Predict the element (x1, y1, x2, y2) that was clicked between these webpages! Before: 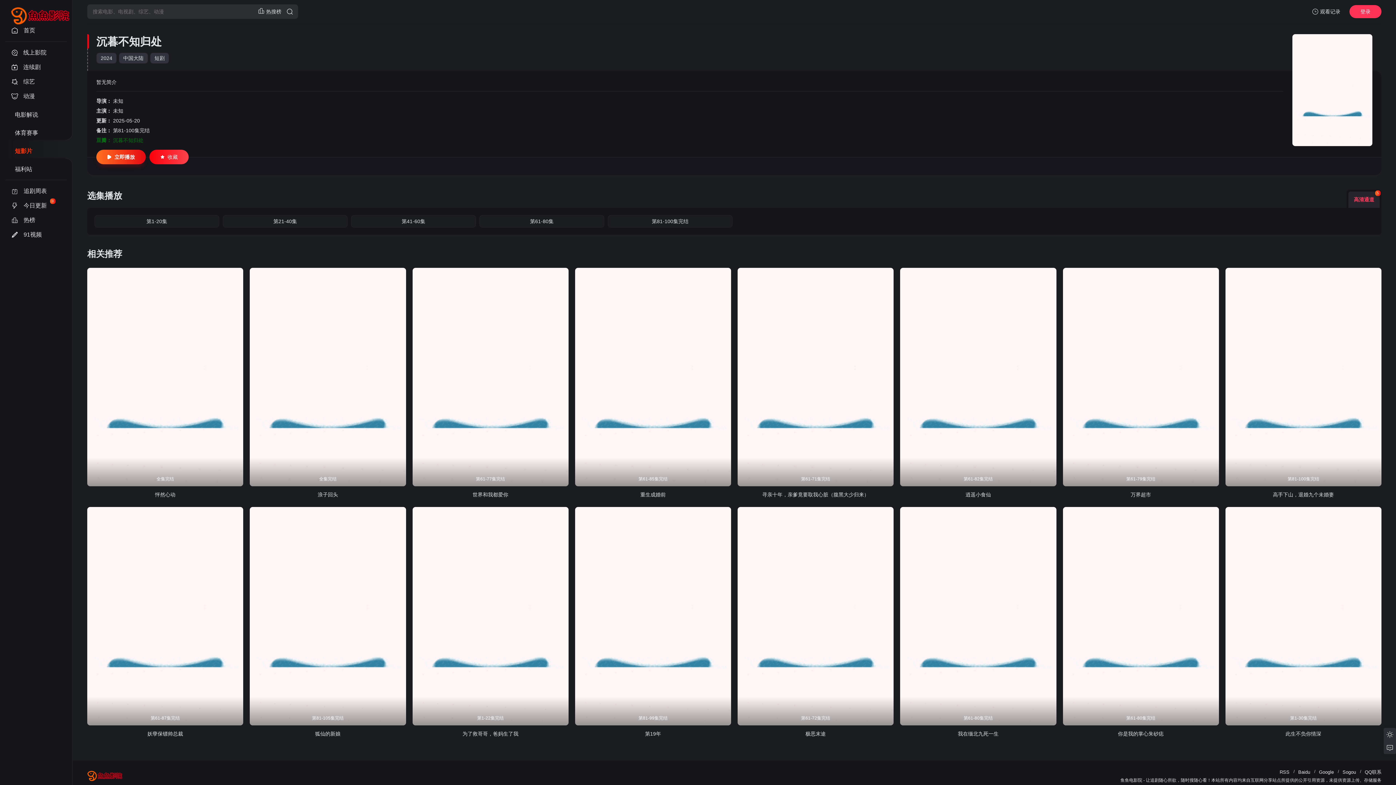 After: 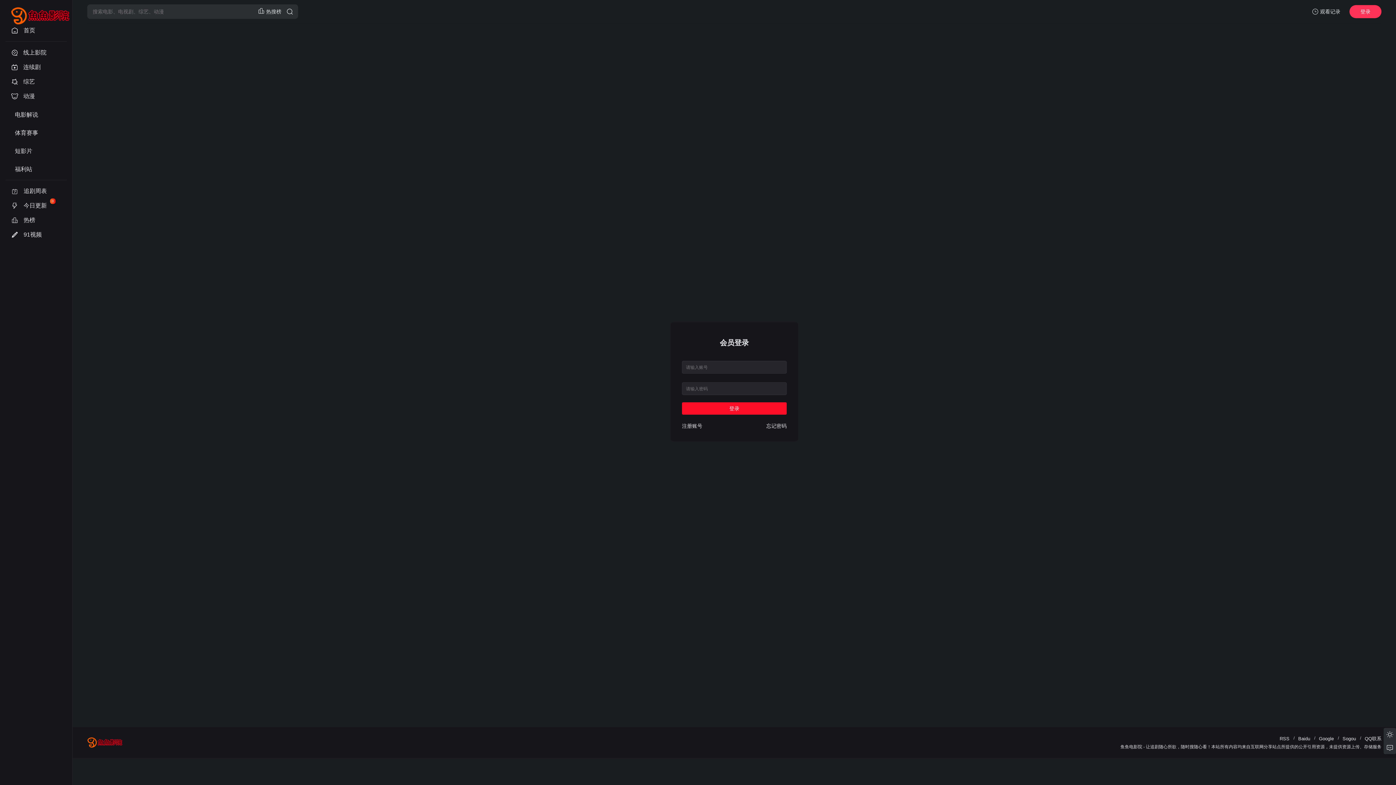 Action: label: 福利站 bbox: (11, 158, 61, 176)